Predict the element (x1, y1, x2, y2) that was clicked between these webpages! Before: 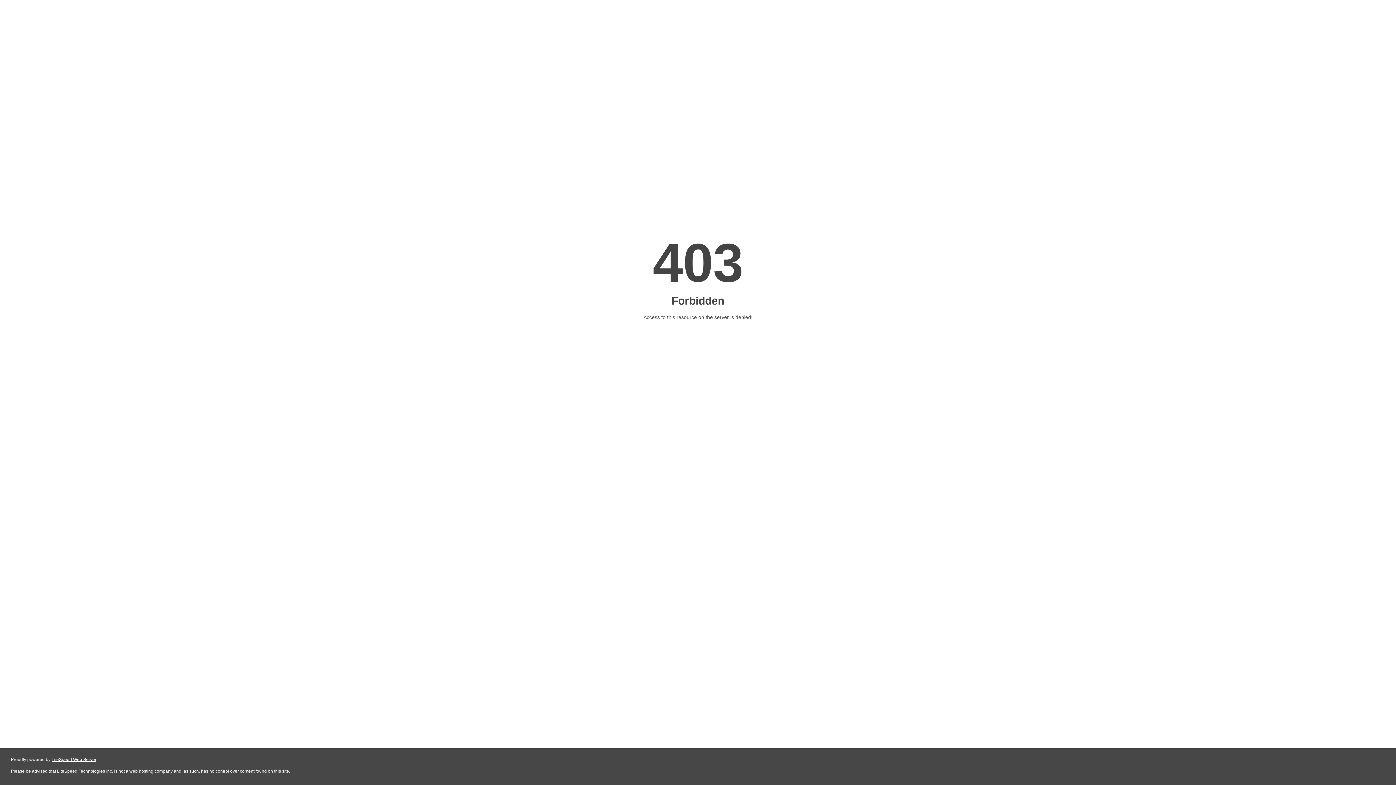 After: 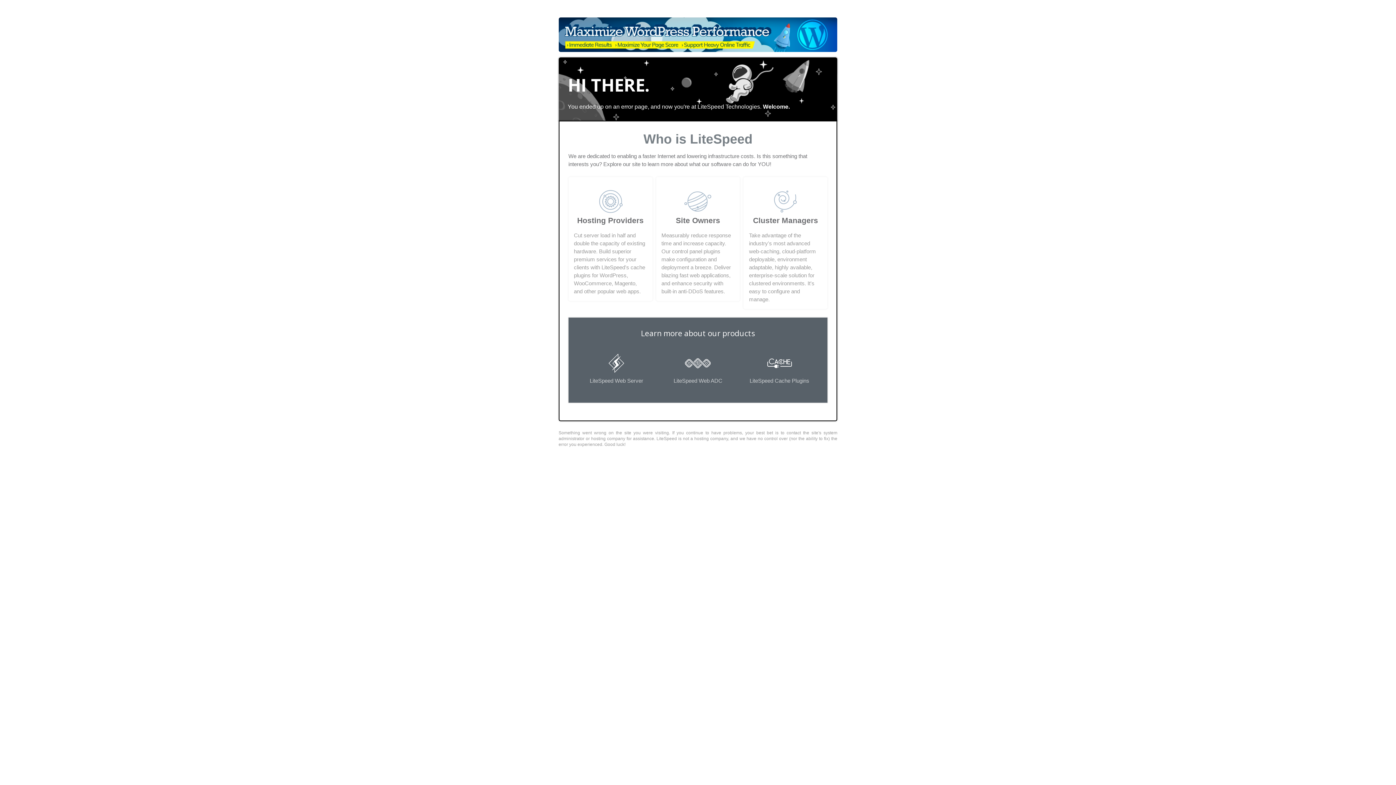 Action: bbox: (51, 757, 96, 762) label: LiteSpeed Web Server